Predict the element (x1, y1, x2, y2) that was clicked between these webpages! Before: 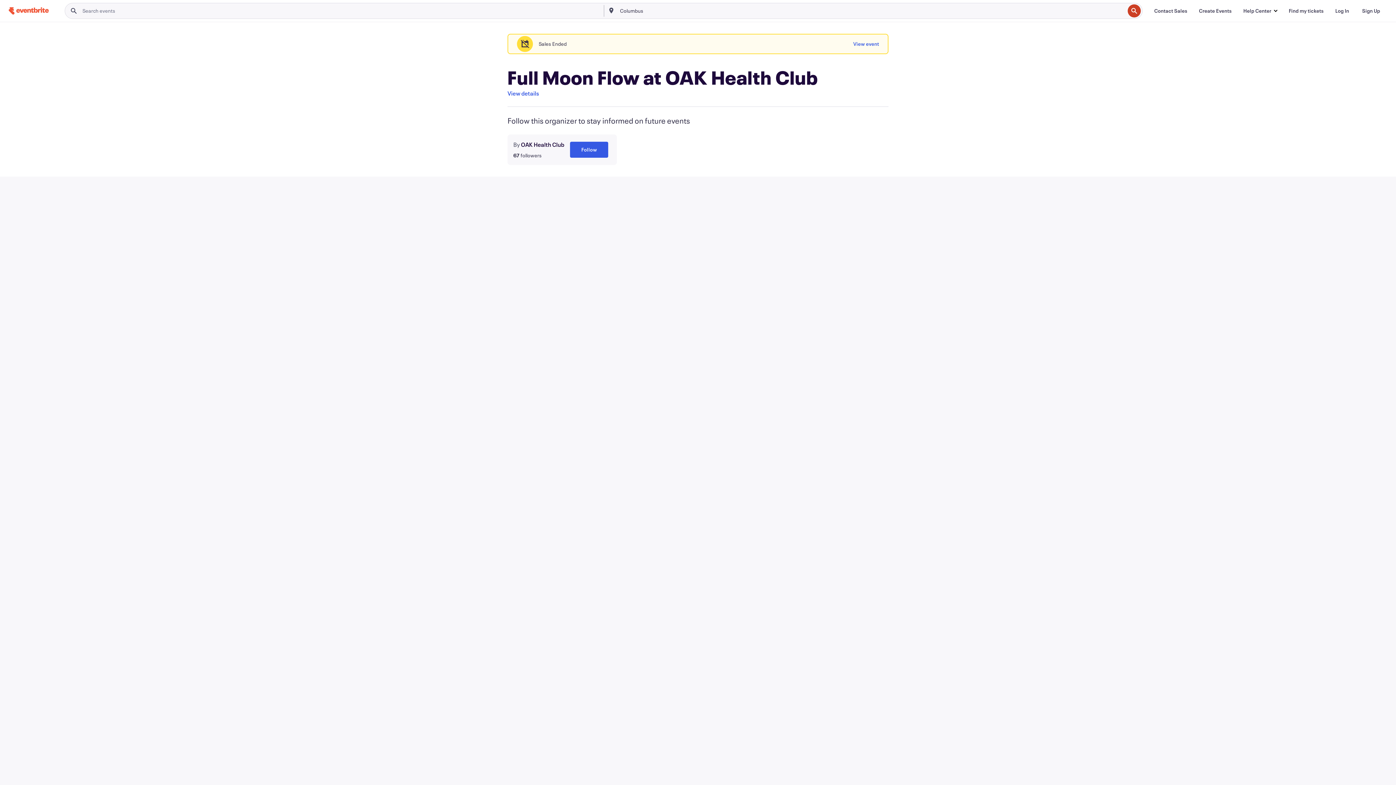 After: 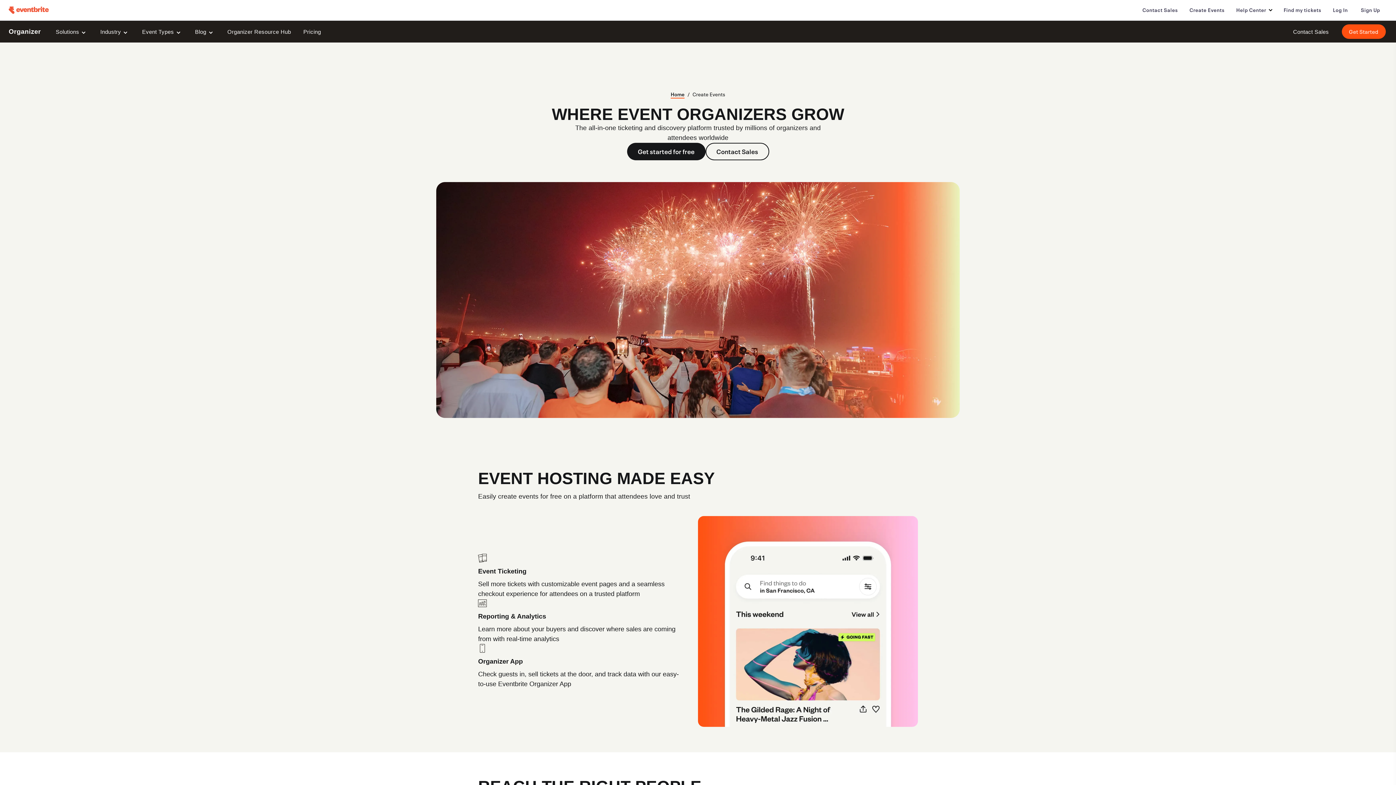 Action: bbox: (1193, 3, 1237, 18) label: Create Events